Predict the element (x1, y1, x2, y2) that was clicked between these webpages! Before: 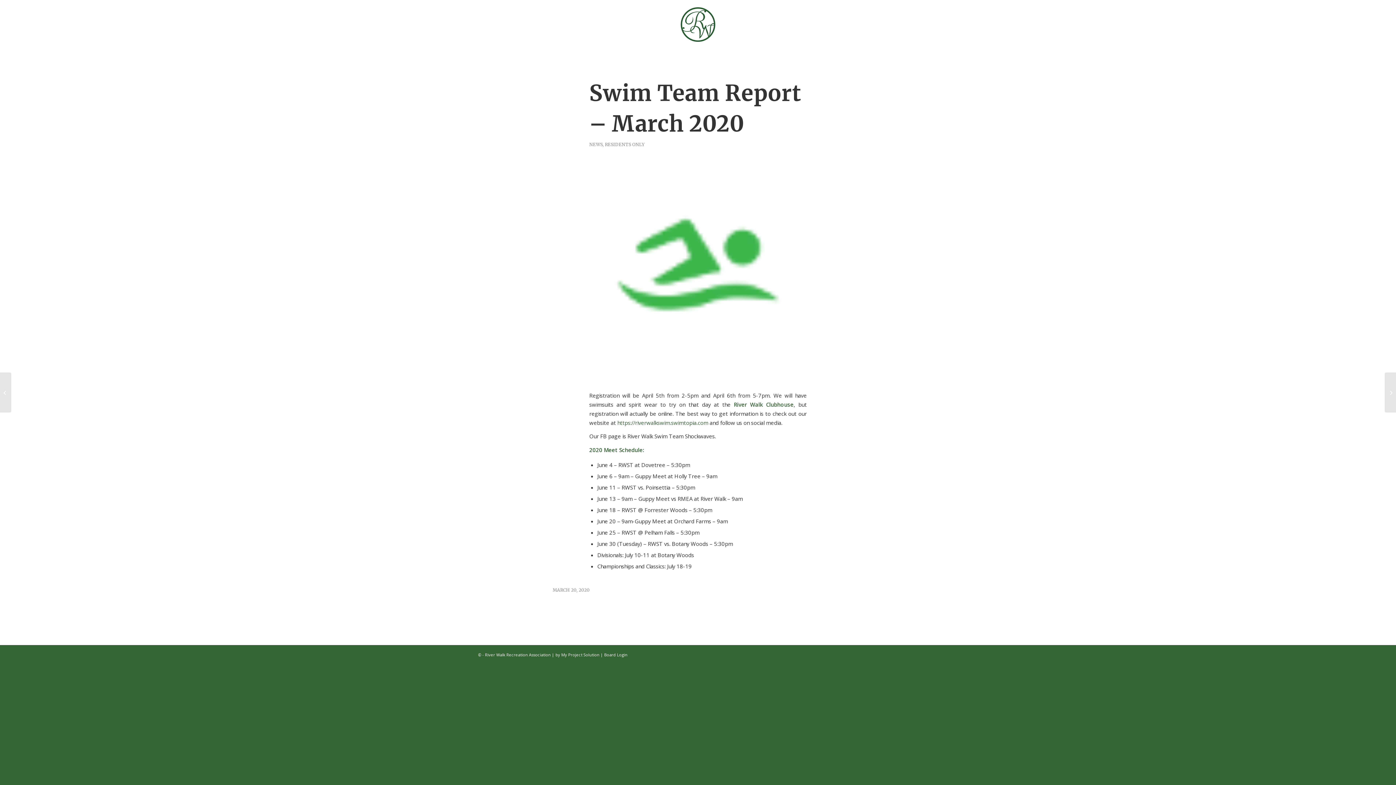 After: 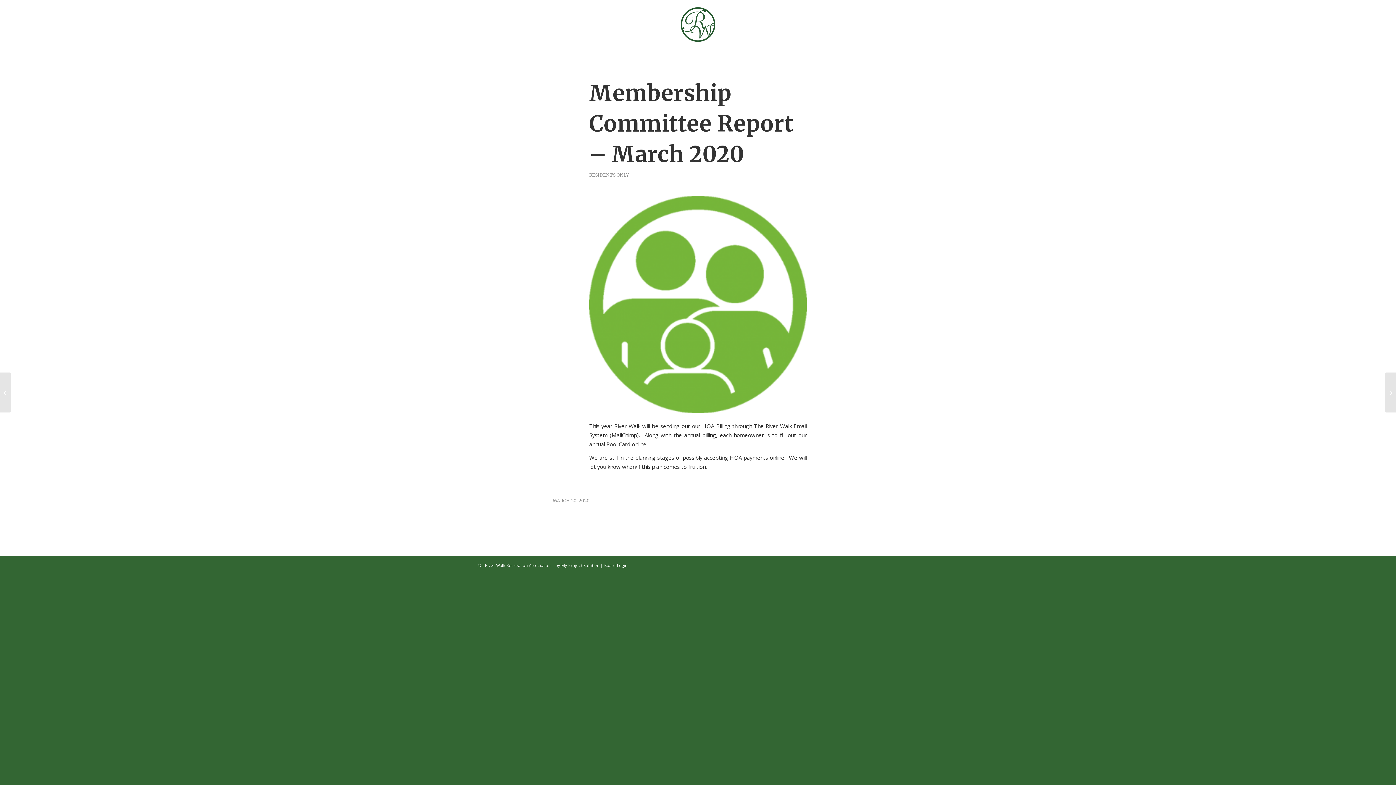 Action: label: Membership Committee Report – March 2020 bbox: (1385, 372, 1396, 412)